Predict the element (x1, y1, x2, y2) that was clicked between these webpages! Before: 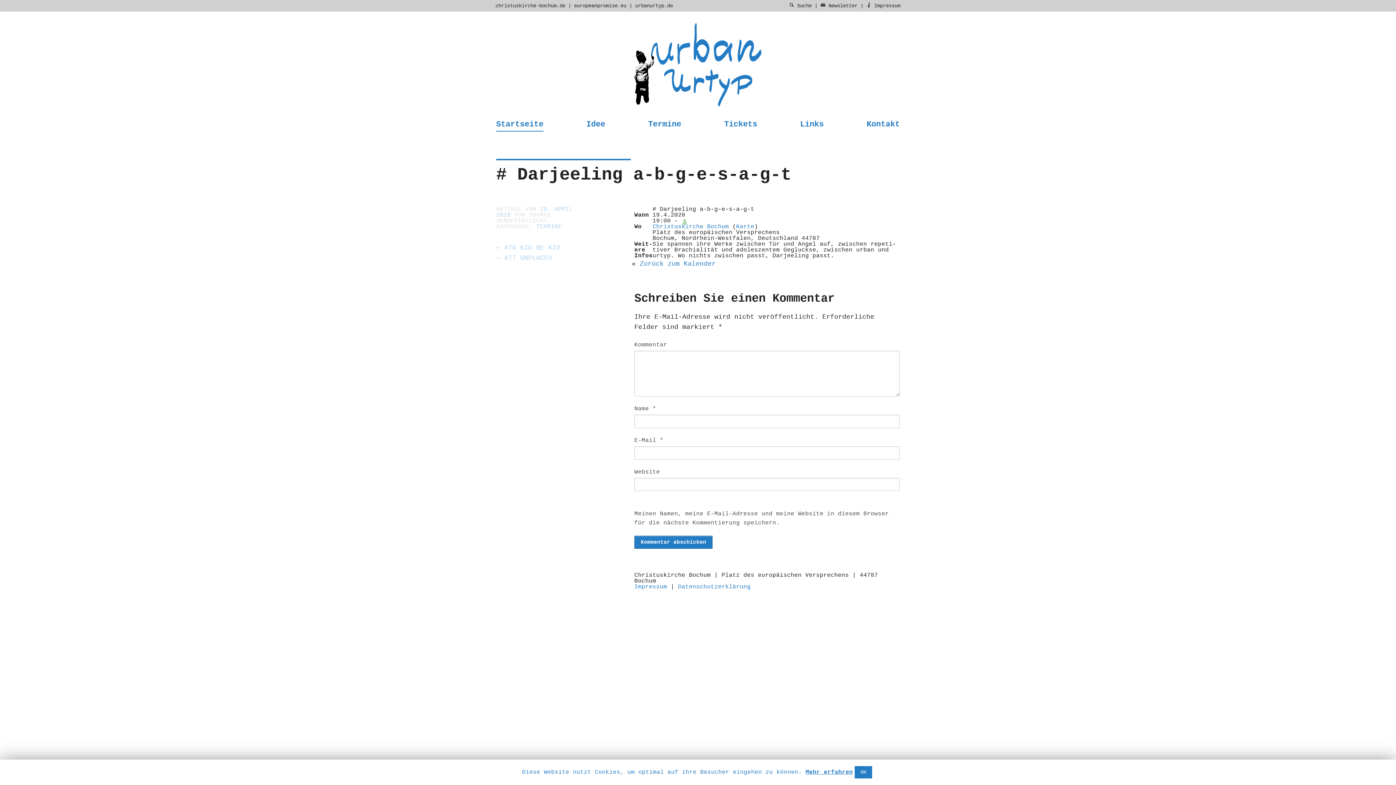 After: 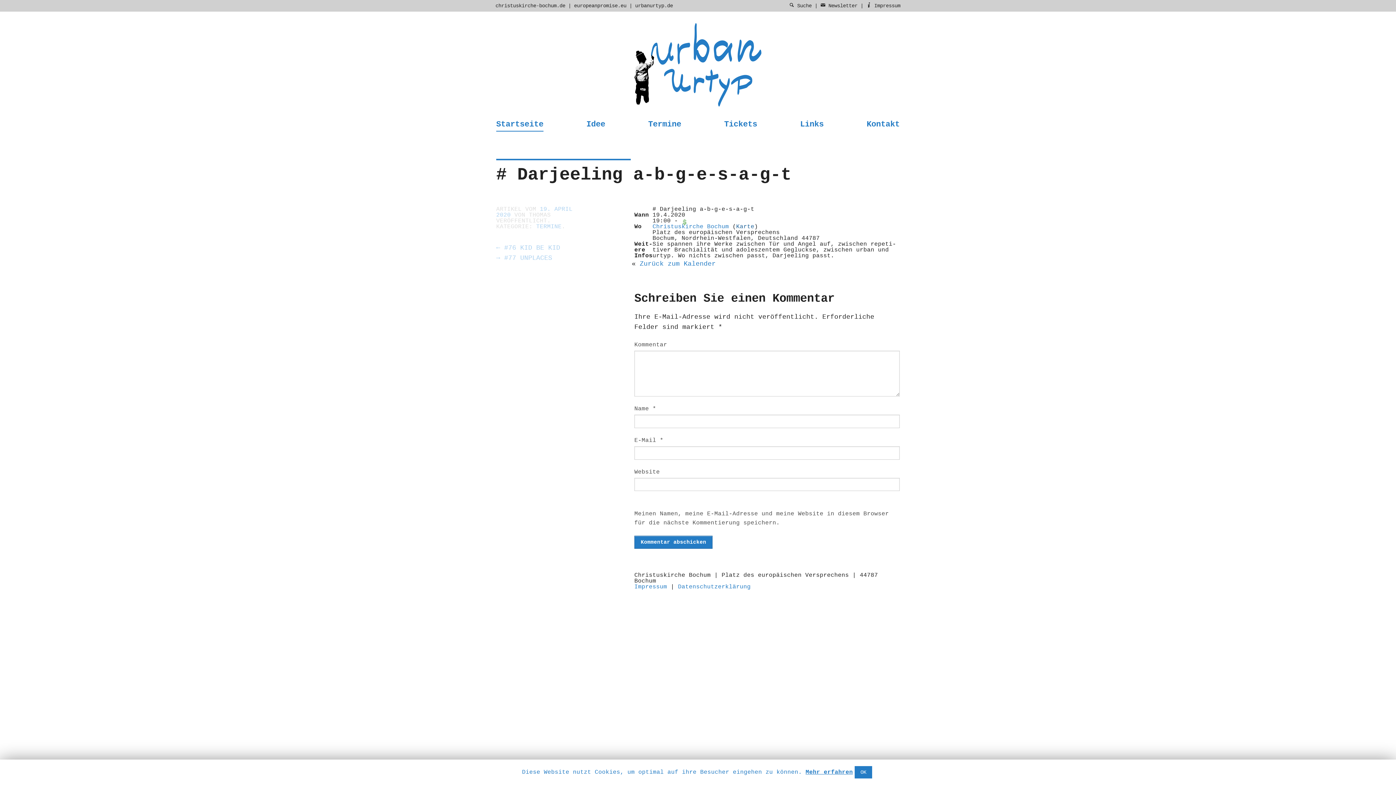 Action: label: Karte bbox: (736, 223, 754, 230)